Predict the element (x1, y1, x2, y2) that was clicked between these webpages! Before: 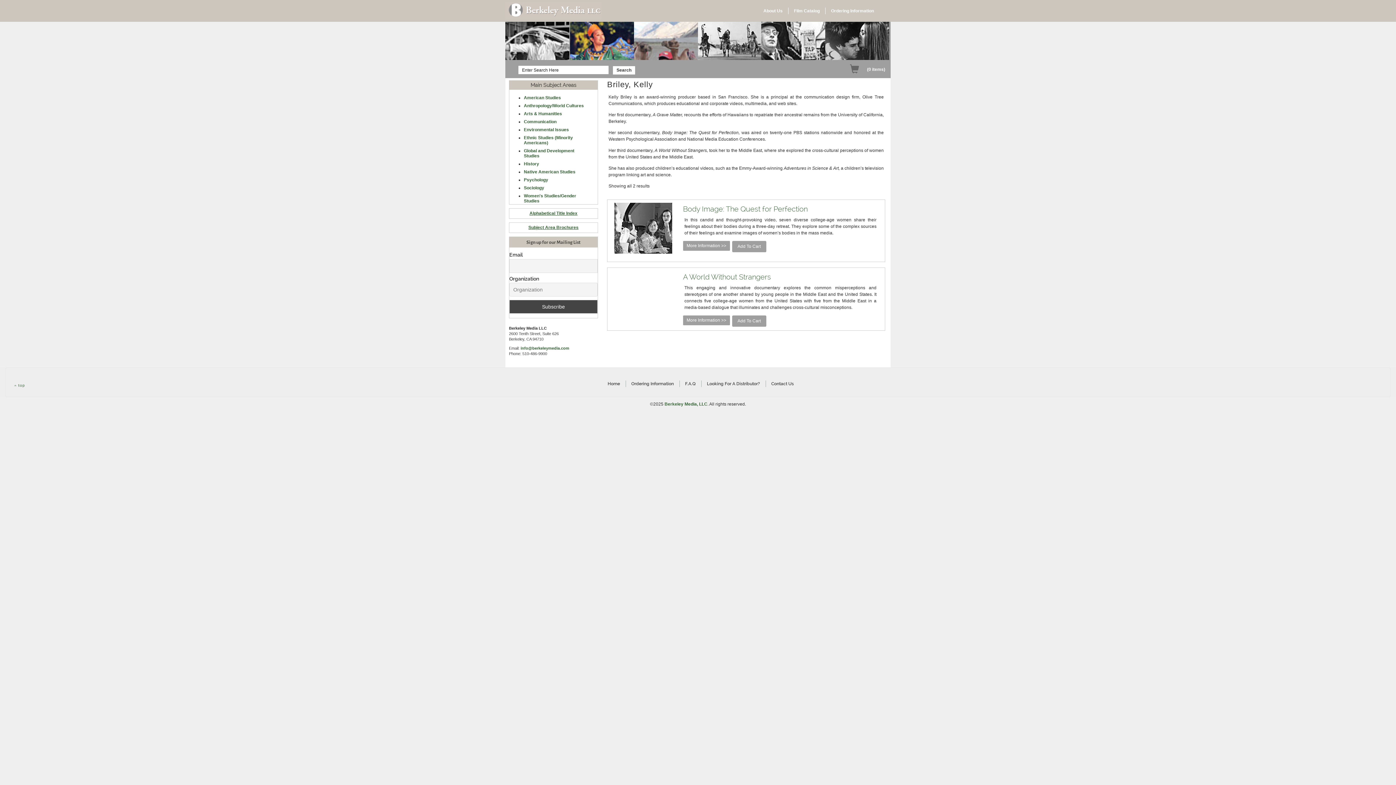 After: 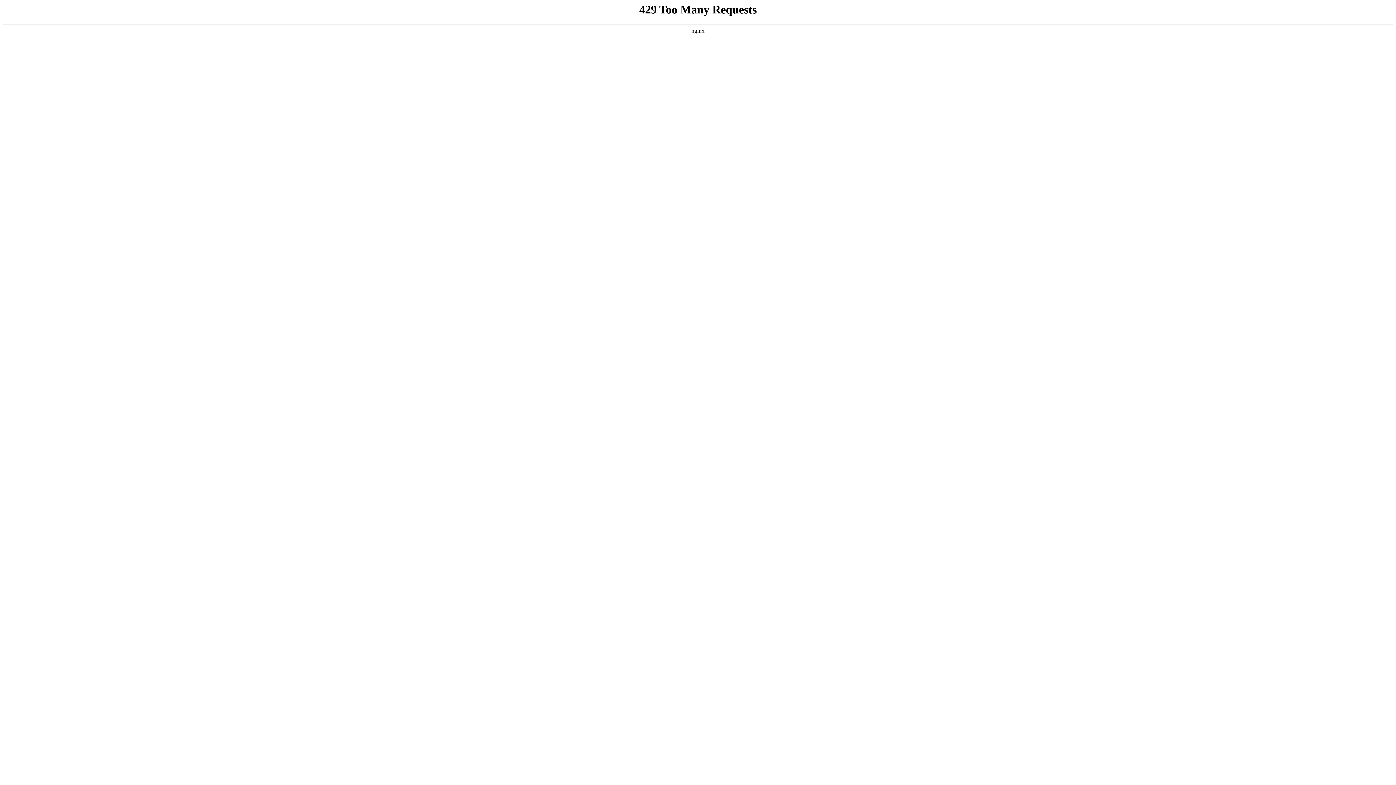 Action: bbox: (758, 7, 788, 14) label: About Us